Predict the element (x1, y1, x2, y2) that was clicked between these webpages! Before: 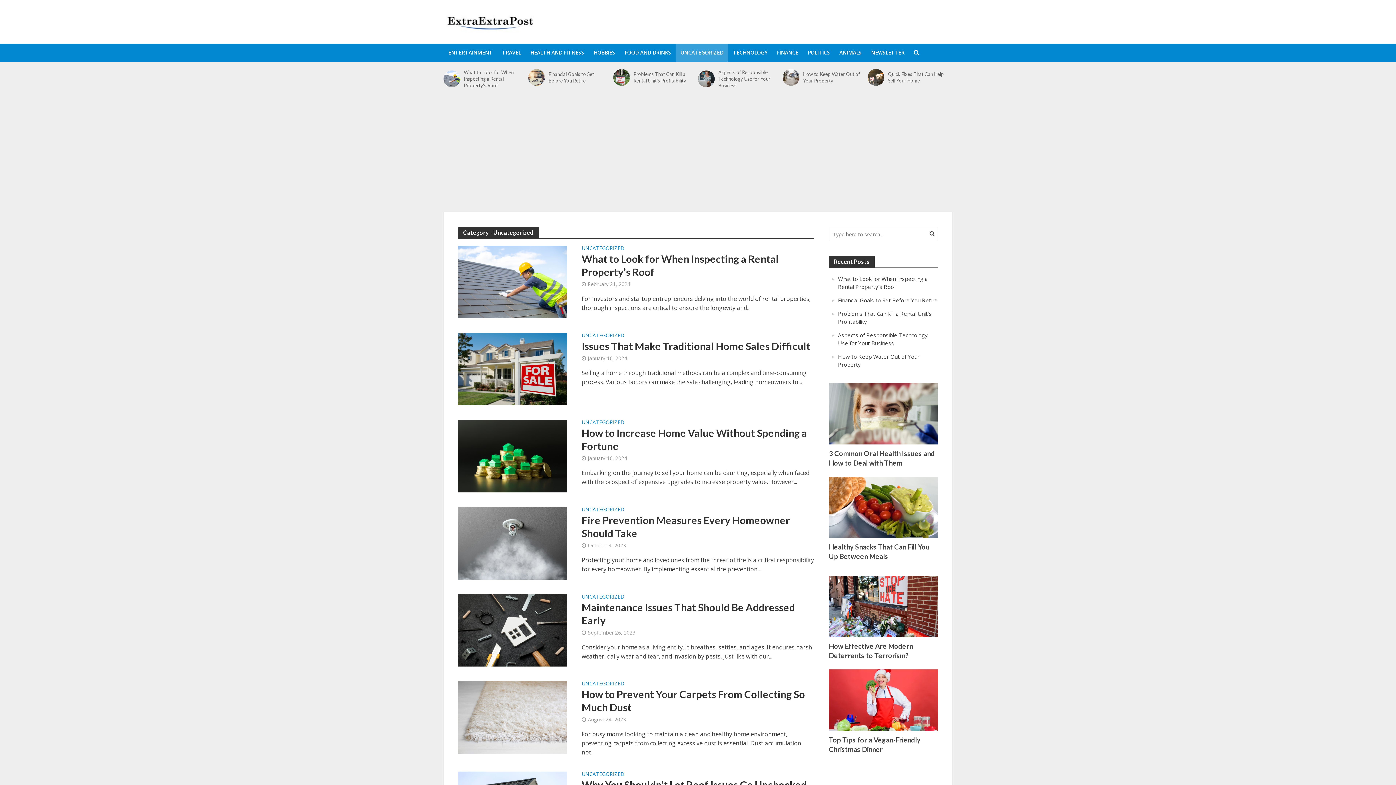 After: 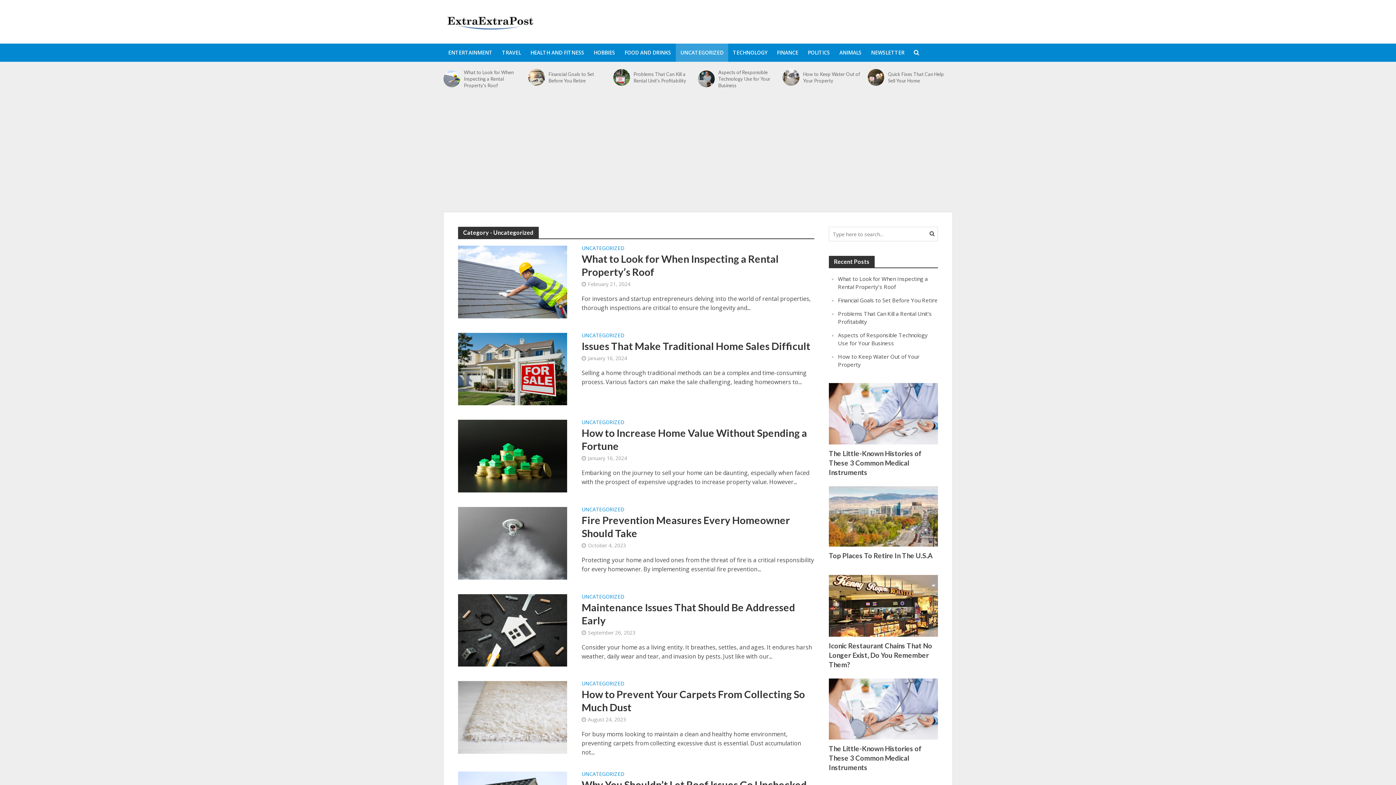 Action: label: UNCATEGORIZED bbox: (676, 43, 728, 61)